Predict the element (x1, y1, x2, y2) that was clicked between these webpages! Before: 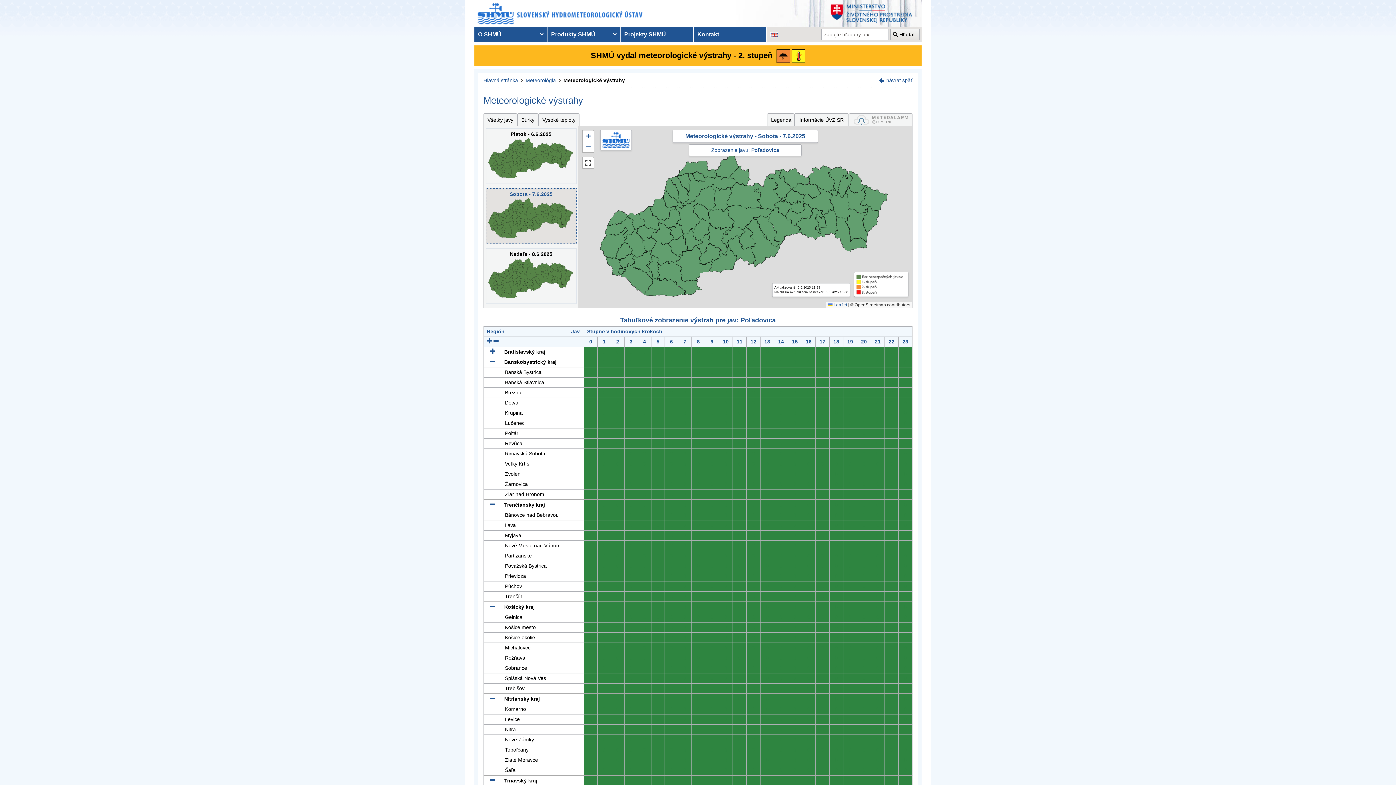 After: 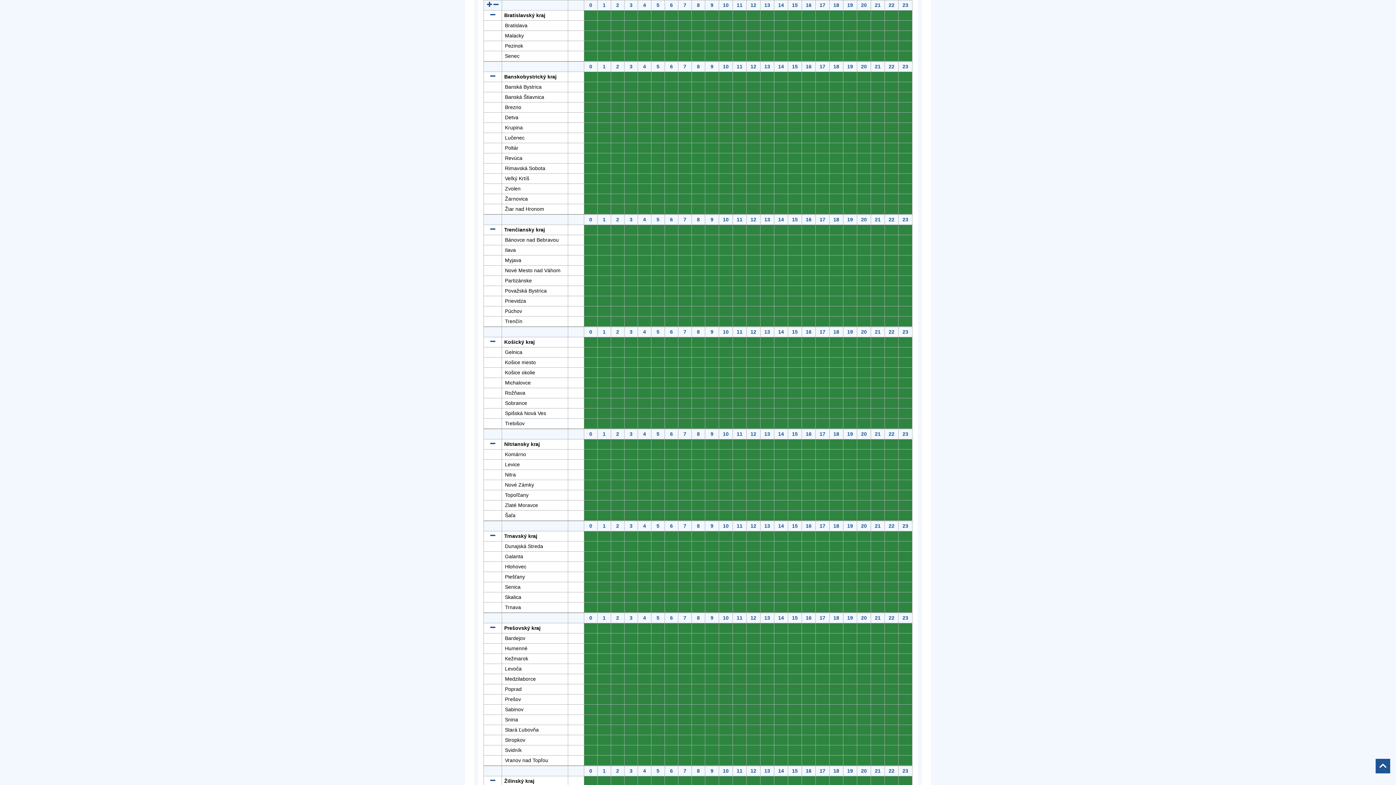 Action: bbox: (487, 338, 492, 345)